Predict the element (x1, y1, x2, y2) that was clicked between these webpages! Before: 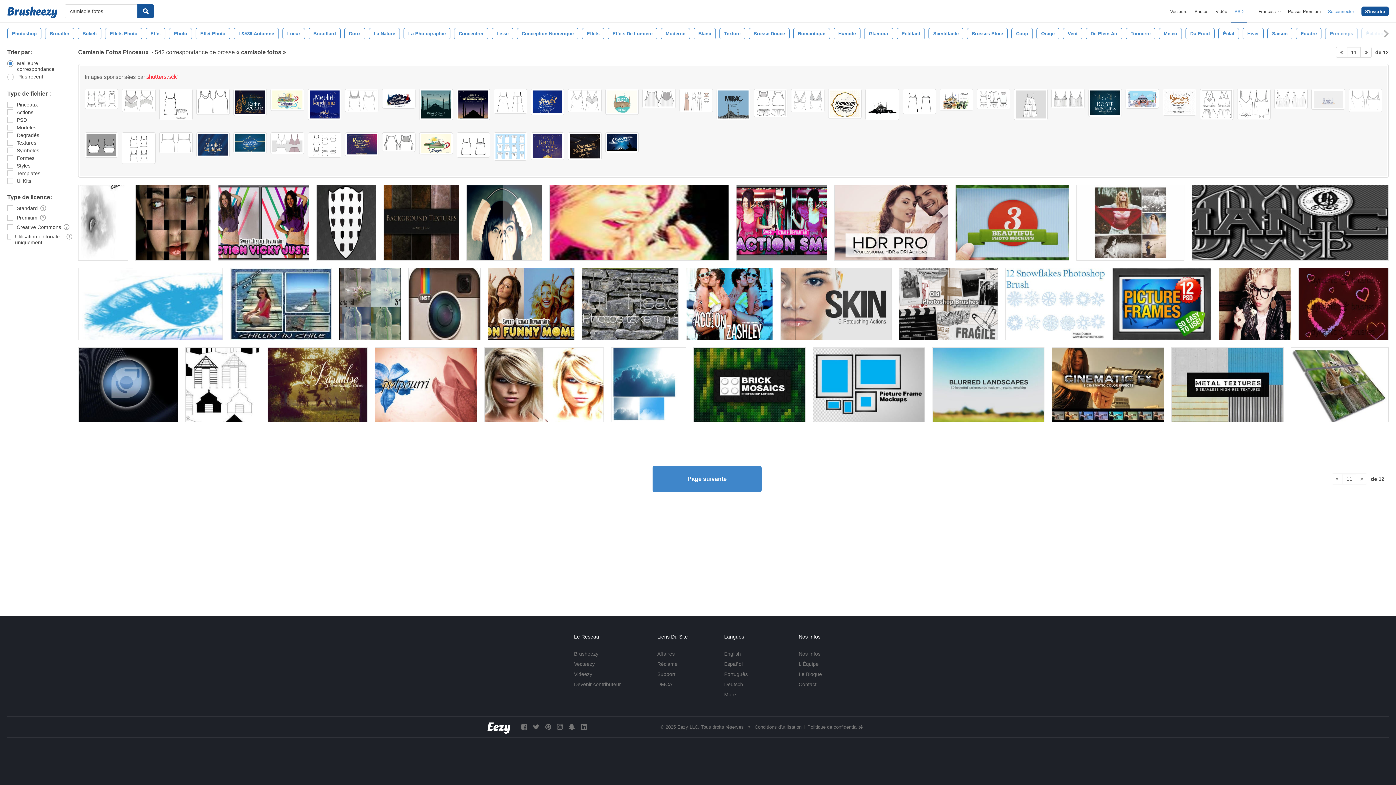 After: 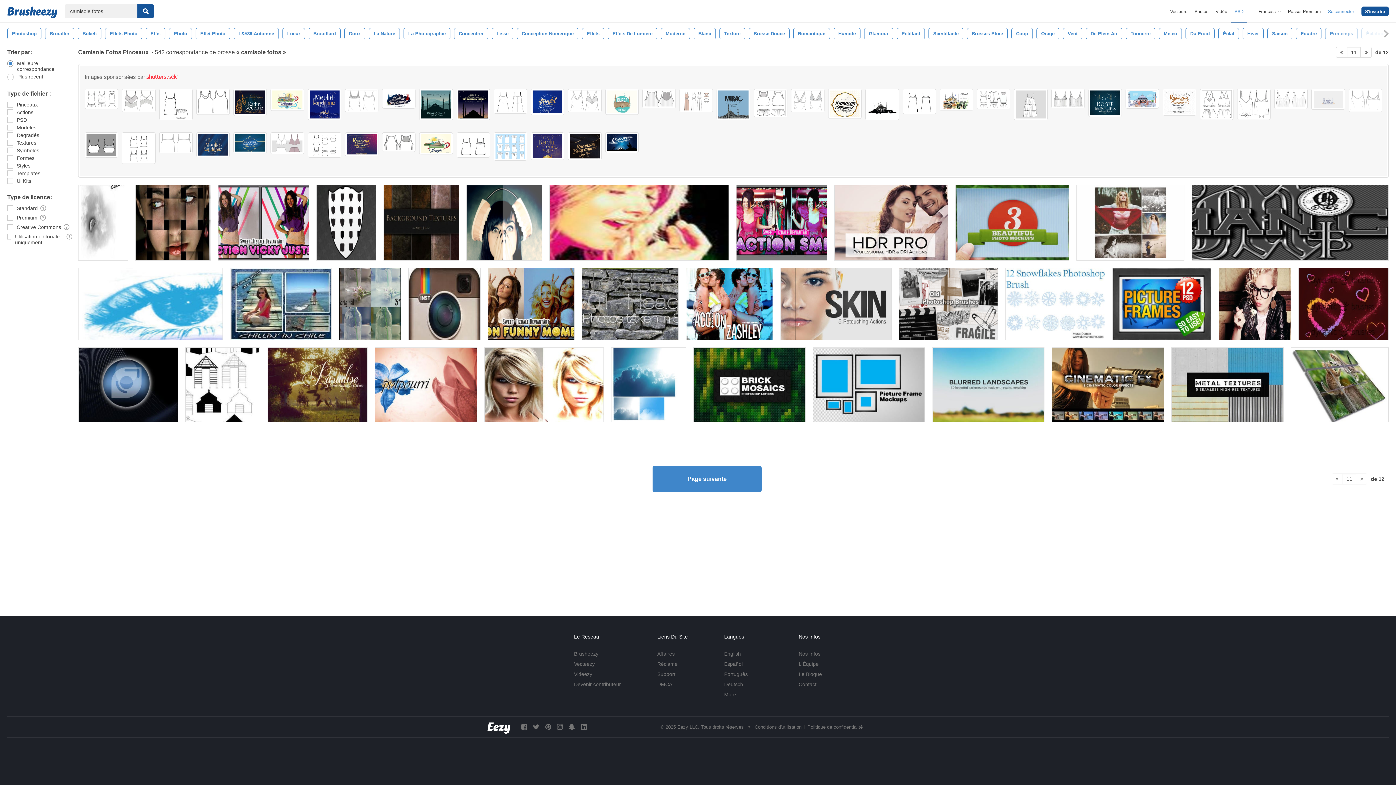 Action: bbox: (1237, 88, 1270, 119)